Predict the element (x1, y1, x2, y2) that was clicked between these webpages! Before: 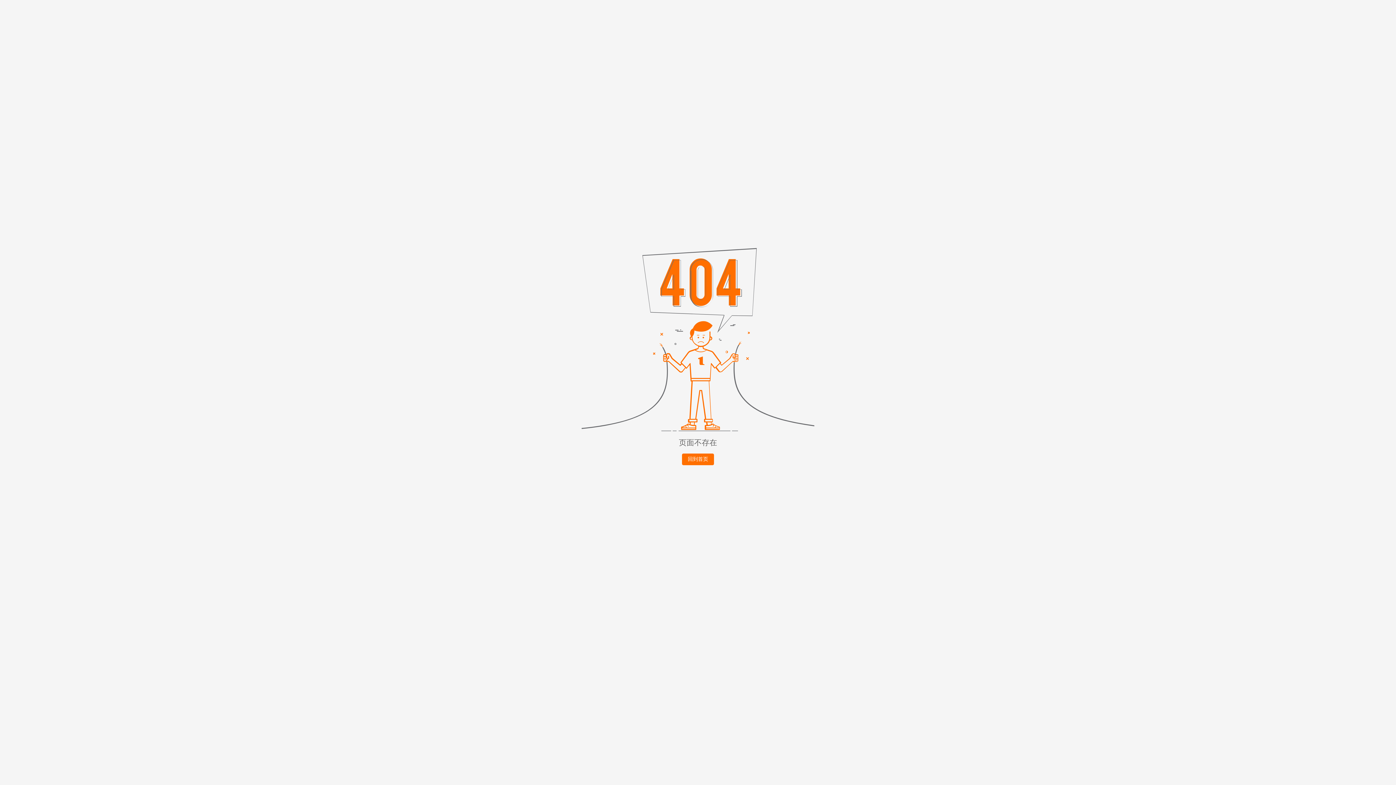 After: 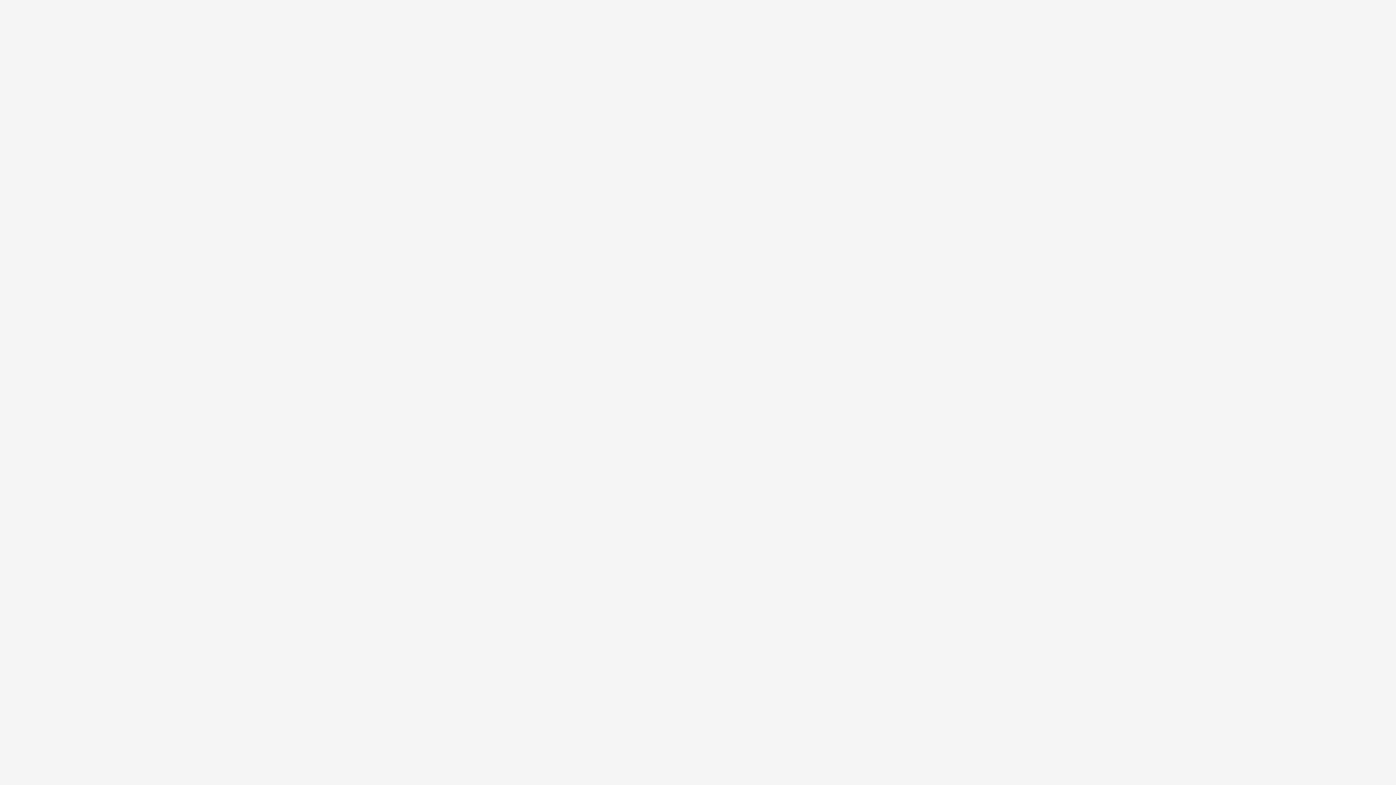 Action: bbox: (682, 453, 714, 465) label: 回到首页